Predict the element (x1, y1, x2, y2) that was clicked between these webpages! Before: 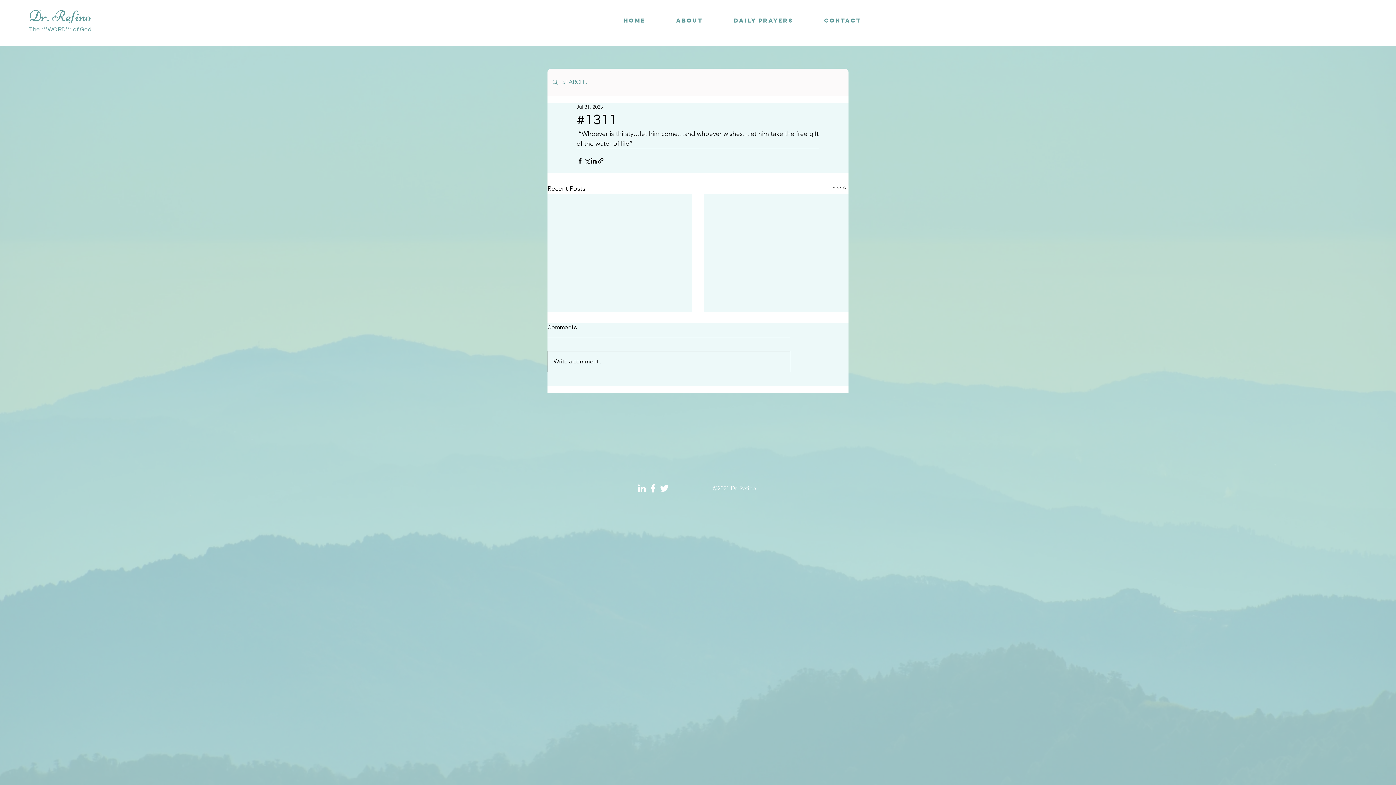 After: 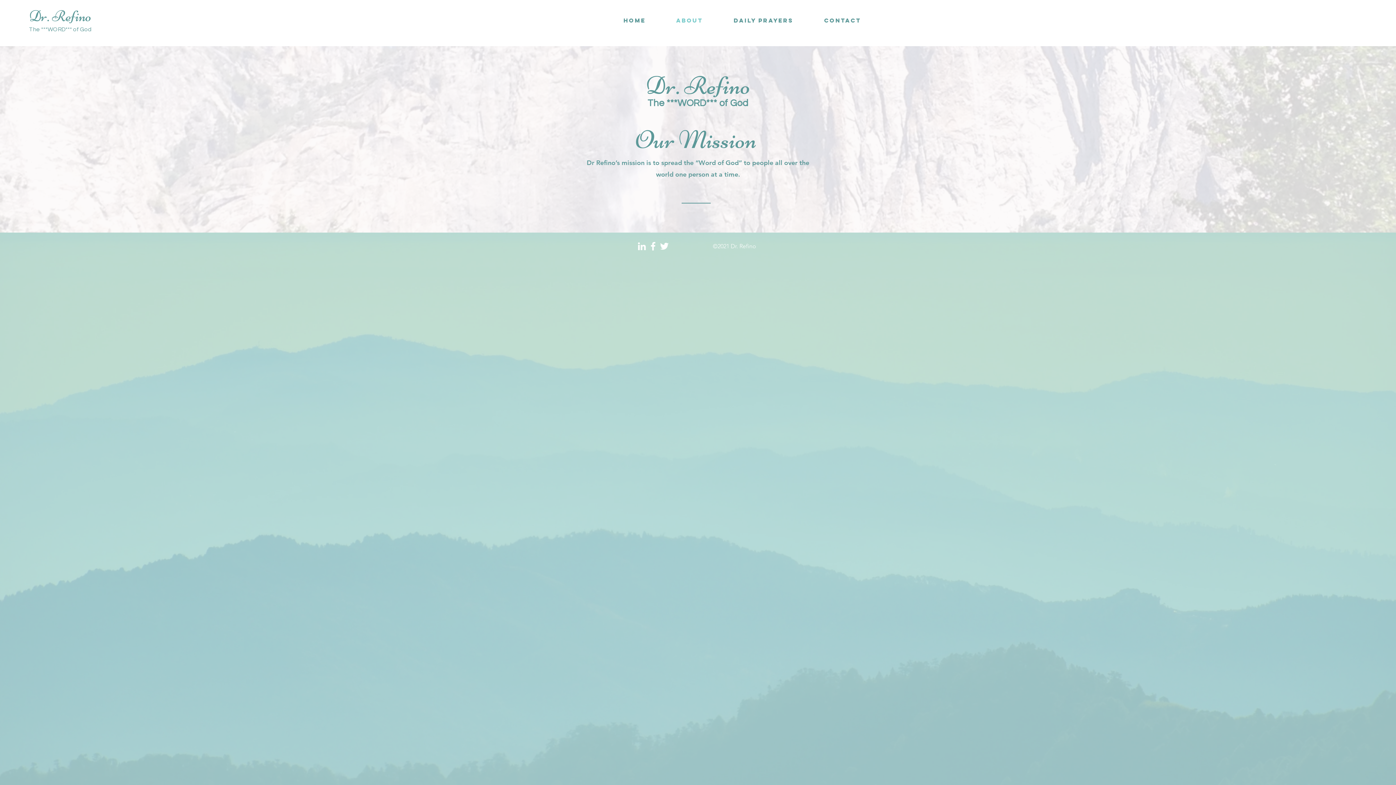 Action: bbox: (661, 14, 718, 26) label: ABOUT